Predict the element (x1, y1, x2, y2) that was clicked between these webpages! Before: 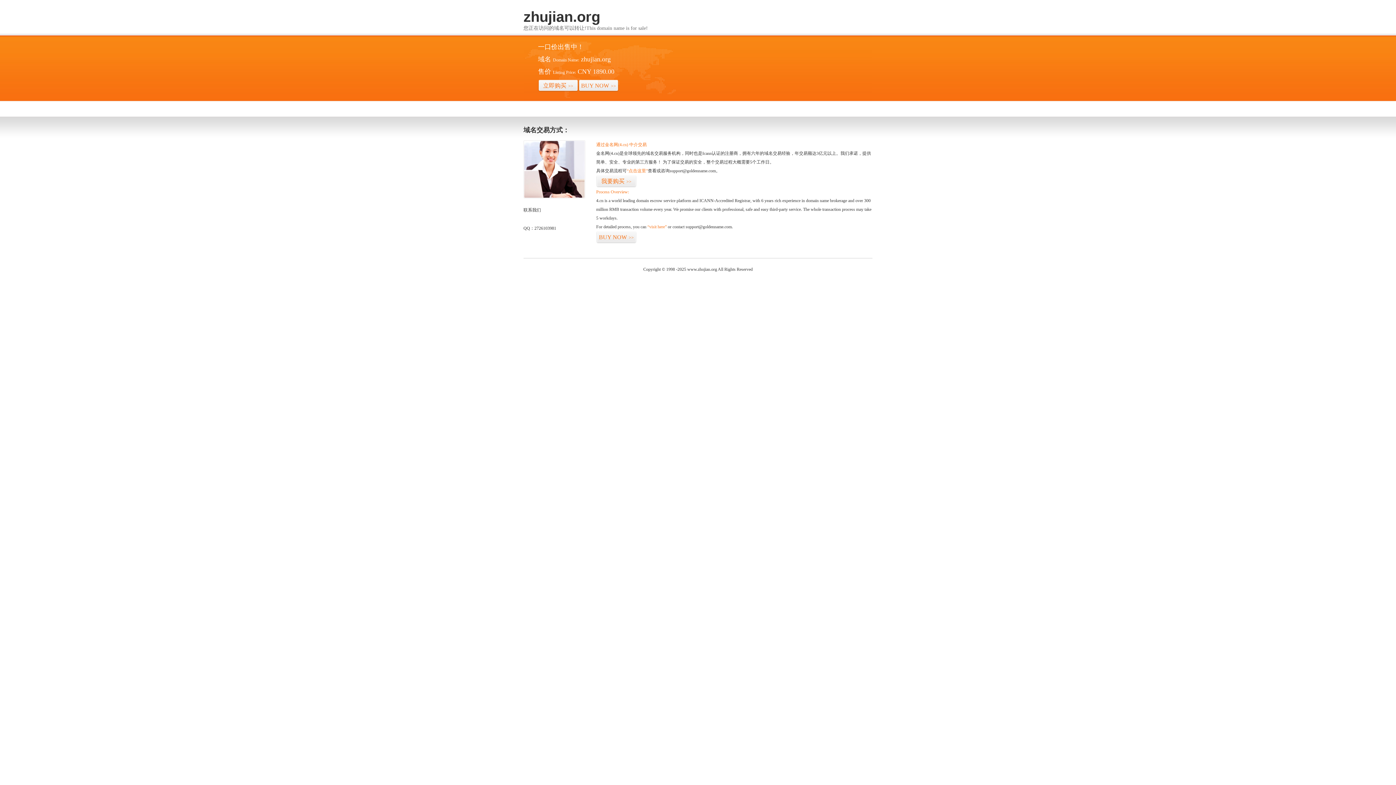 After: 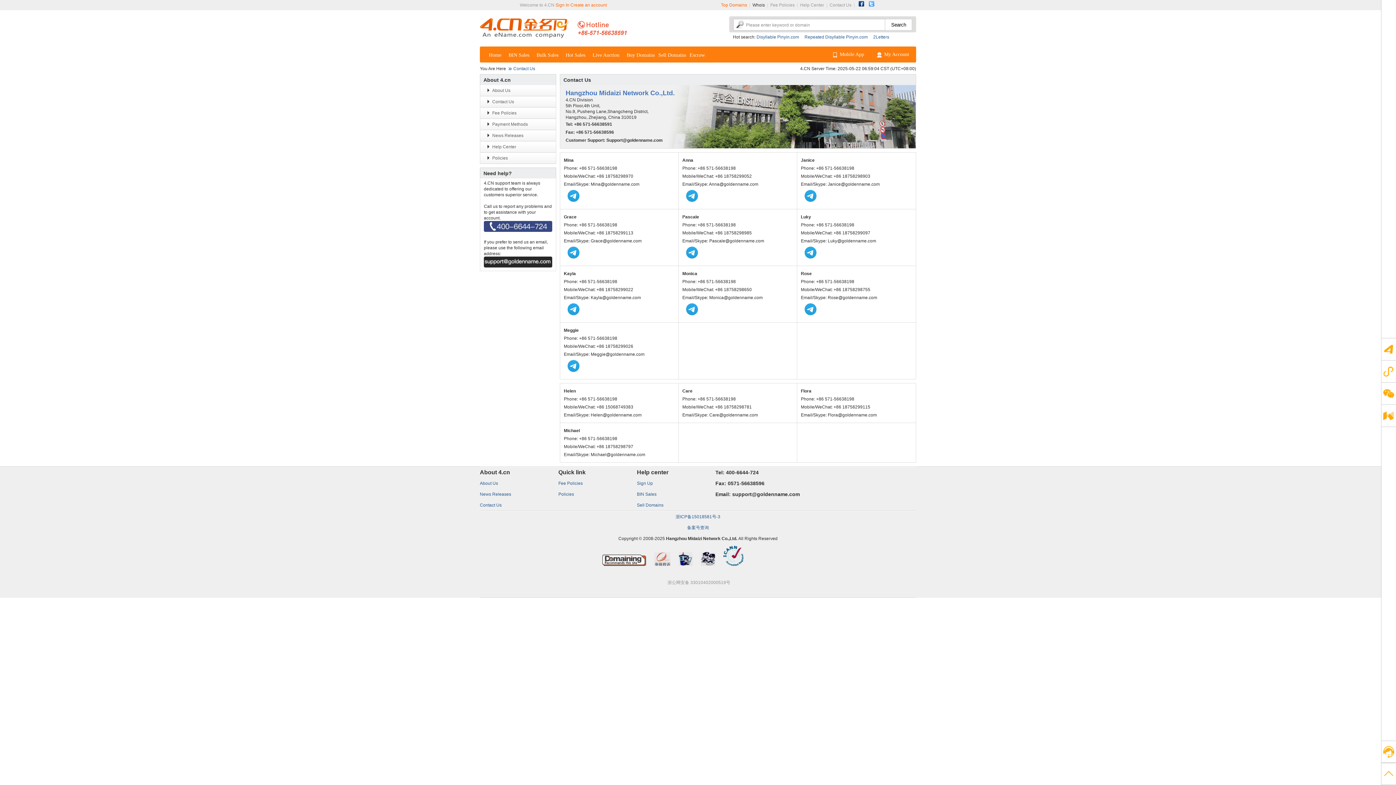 Action: bbox: (523, 194, 585, 199)